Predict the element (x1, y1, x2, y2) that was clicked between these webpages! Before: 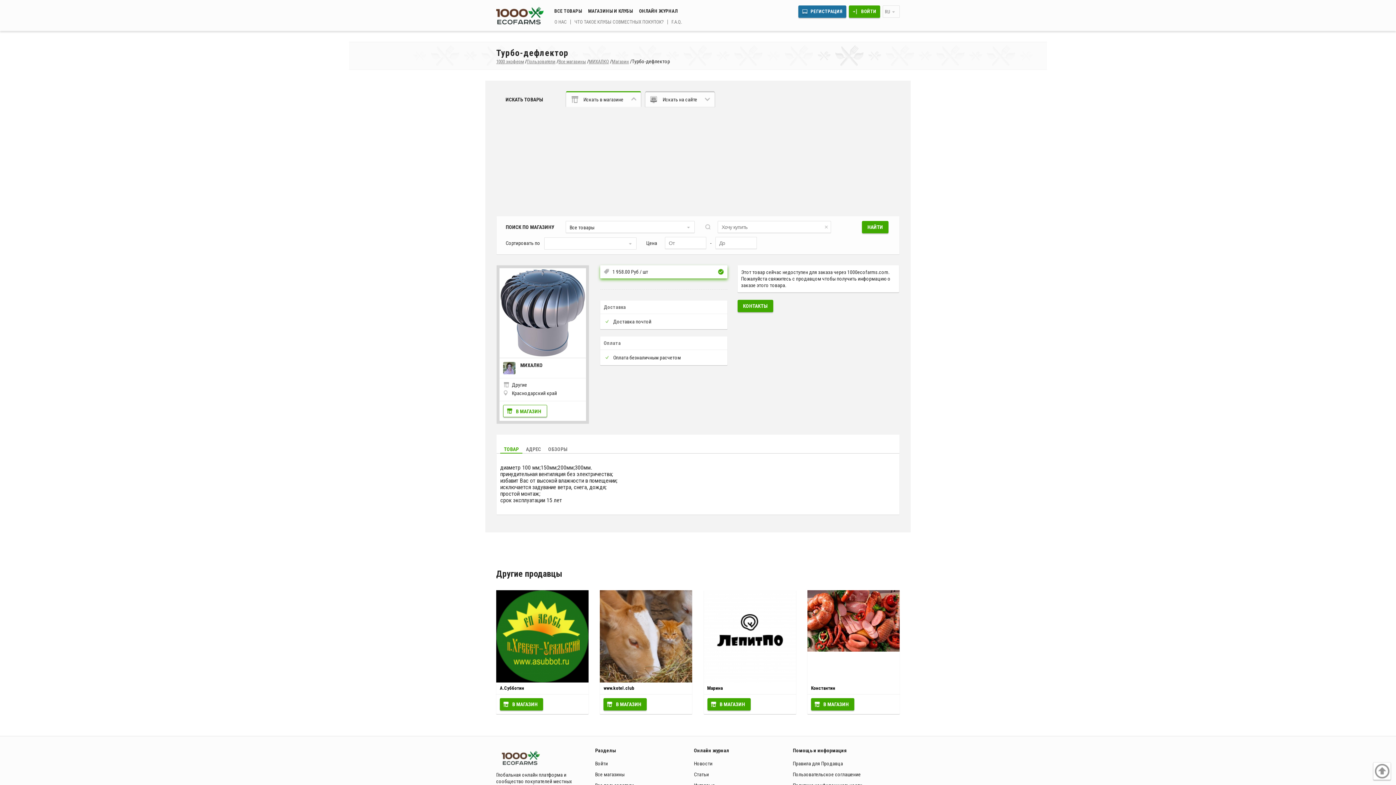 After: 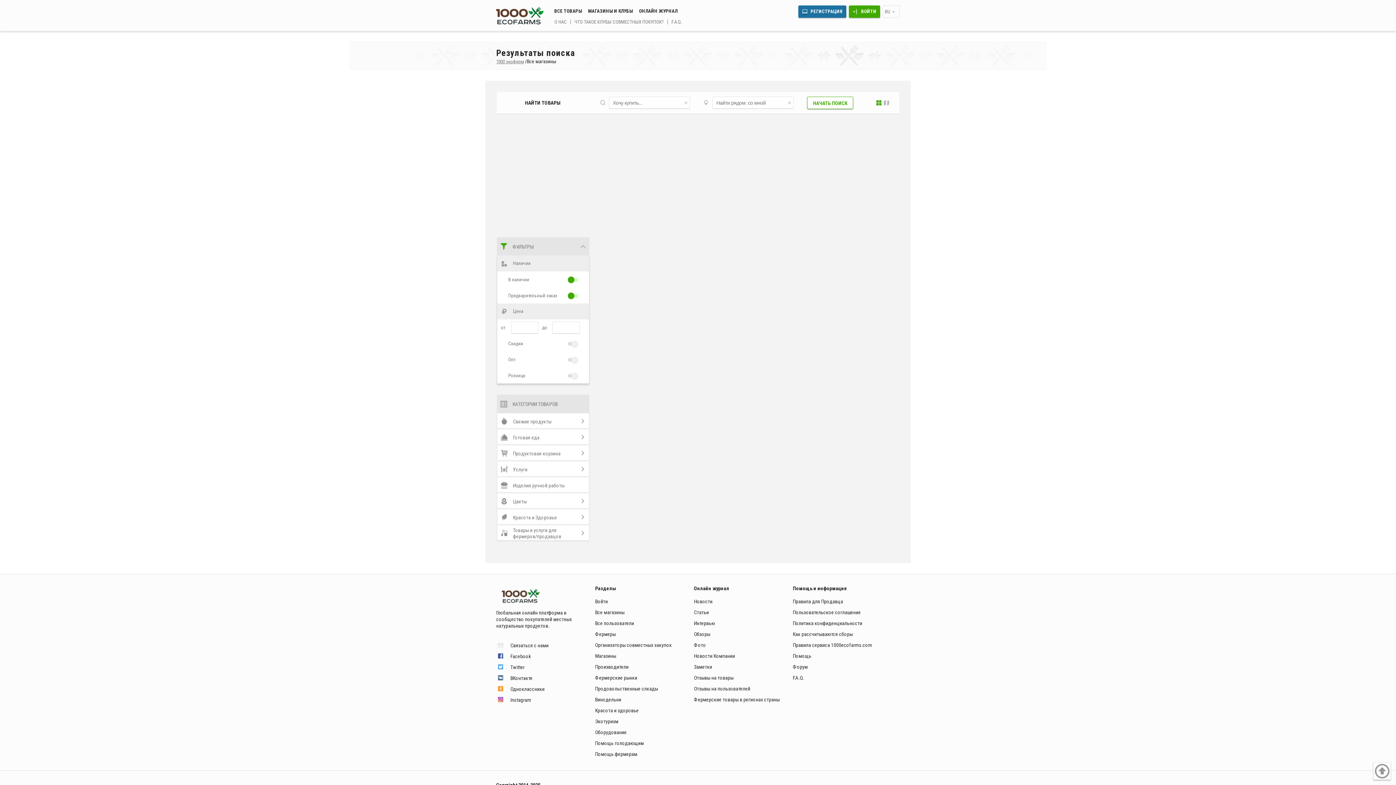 Action: bbox: (554, 6, 582, 15) label: ВСЕ ТОВАРЫ